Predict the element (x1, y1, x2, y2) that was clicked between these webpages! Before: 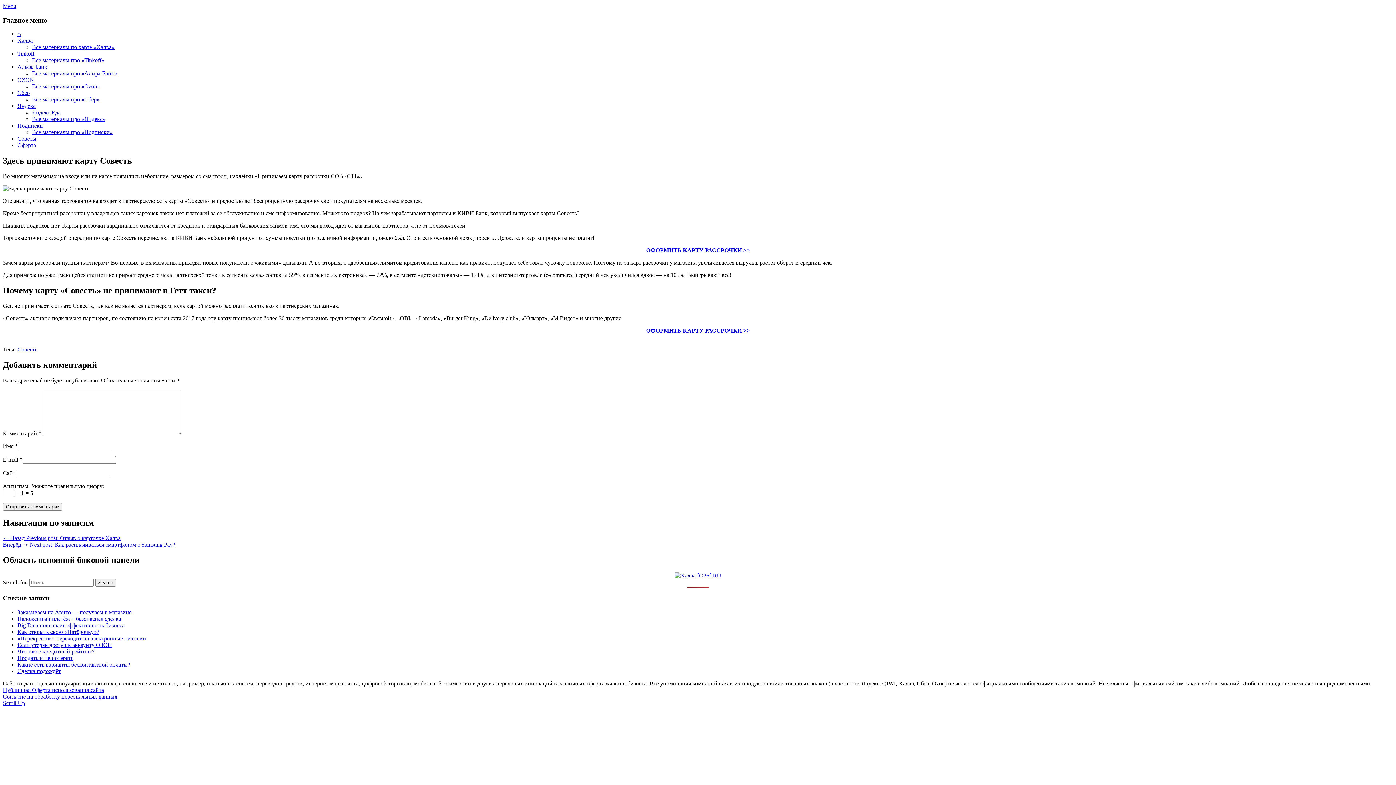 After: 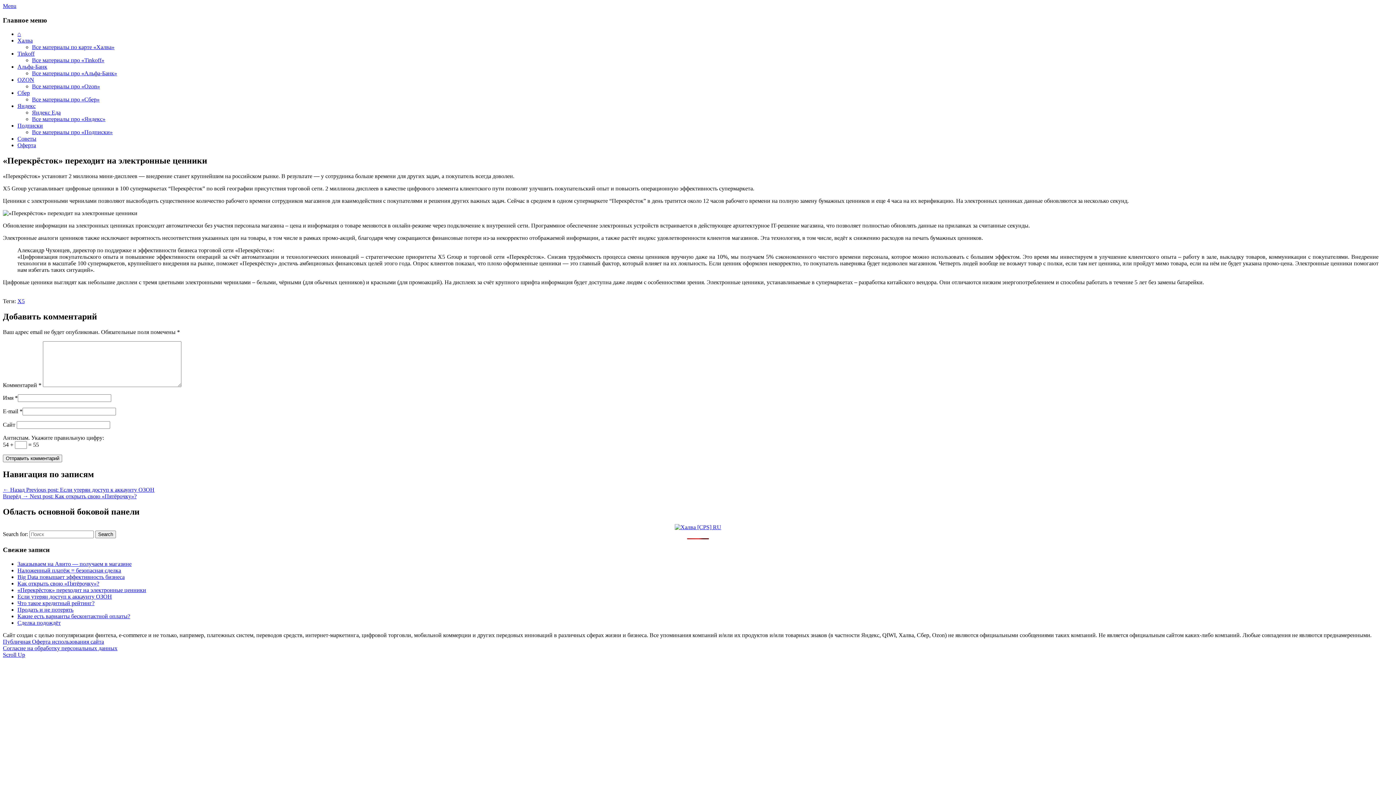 Action: bbox: (17, 635, 146, 641) label: «Перекрёсток» переходит на электронные ценники